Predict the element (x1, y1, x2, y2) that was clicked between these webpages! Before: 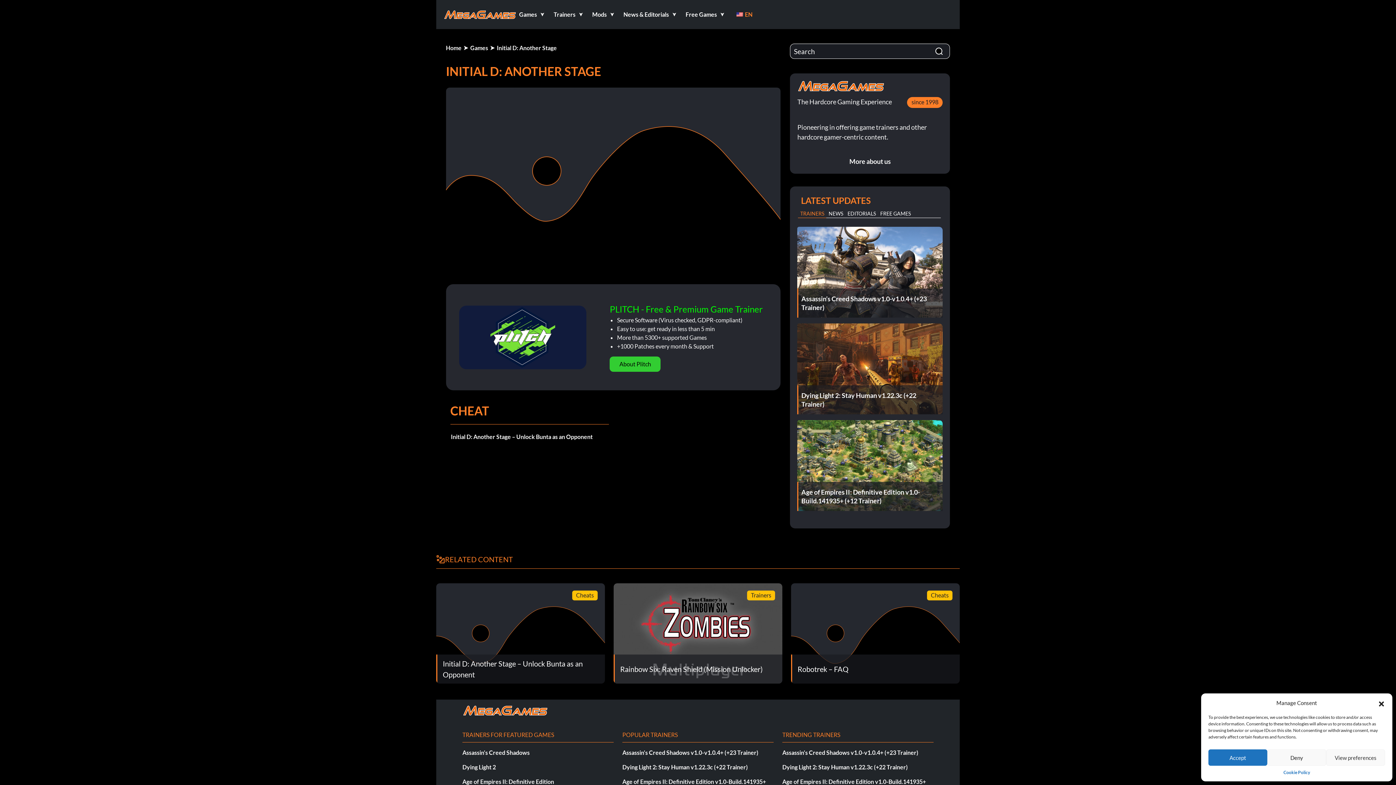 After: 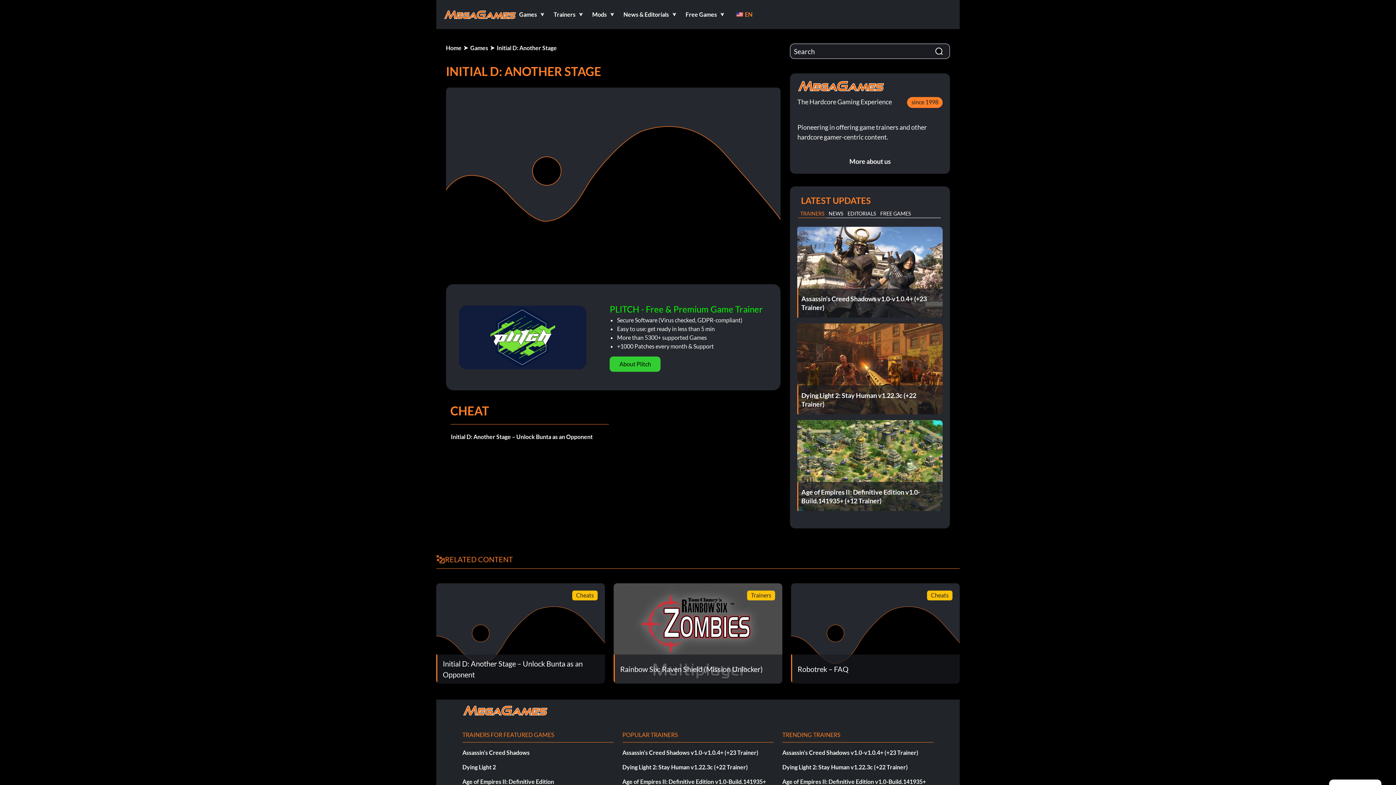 Action: bbox: (1378, 699, 1385, 706) label: Close dialog